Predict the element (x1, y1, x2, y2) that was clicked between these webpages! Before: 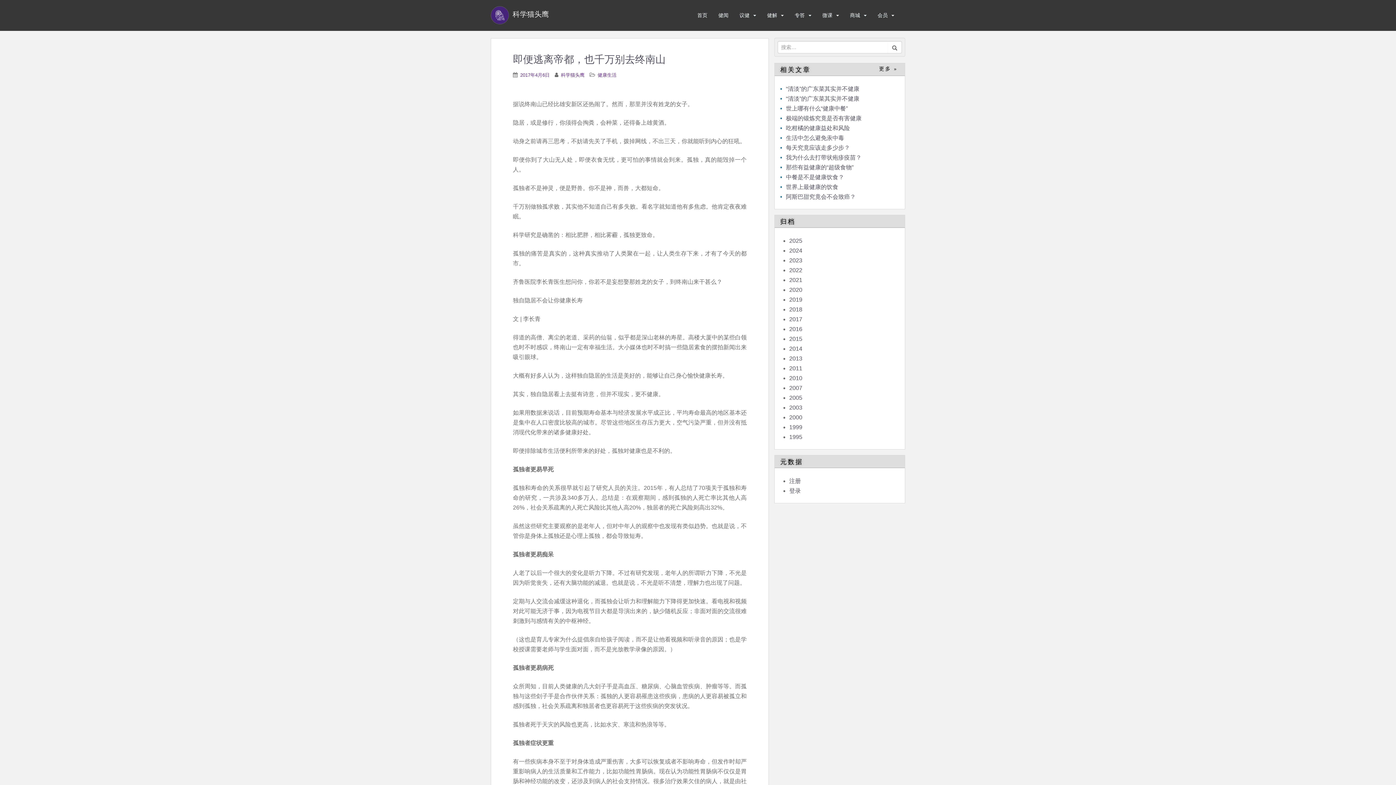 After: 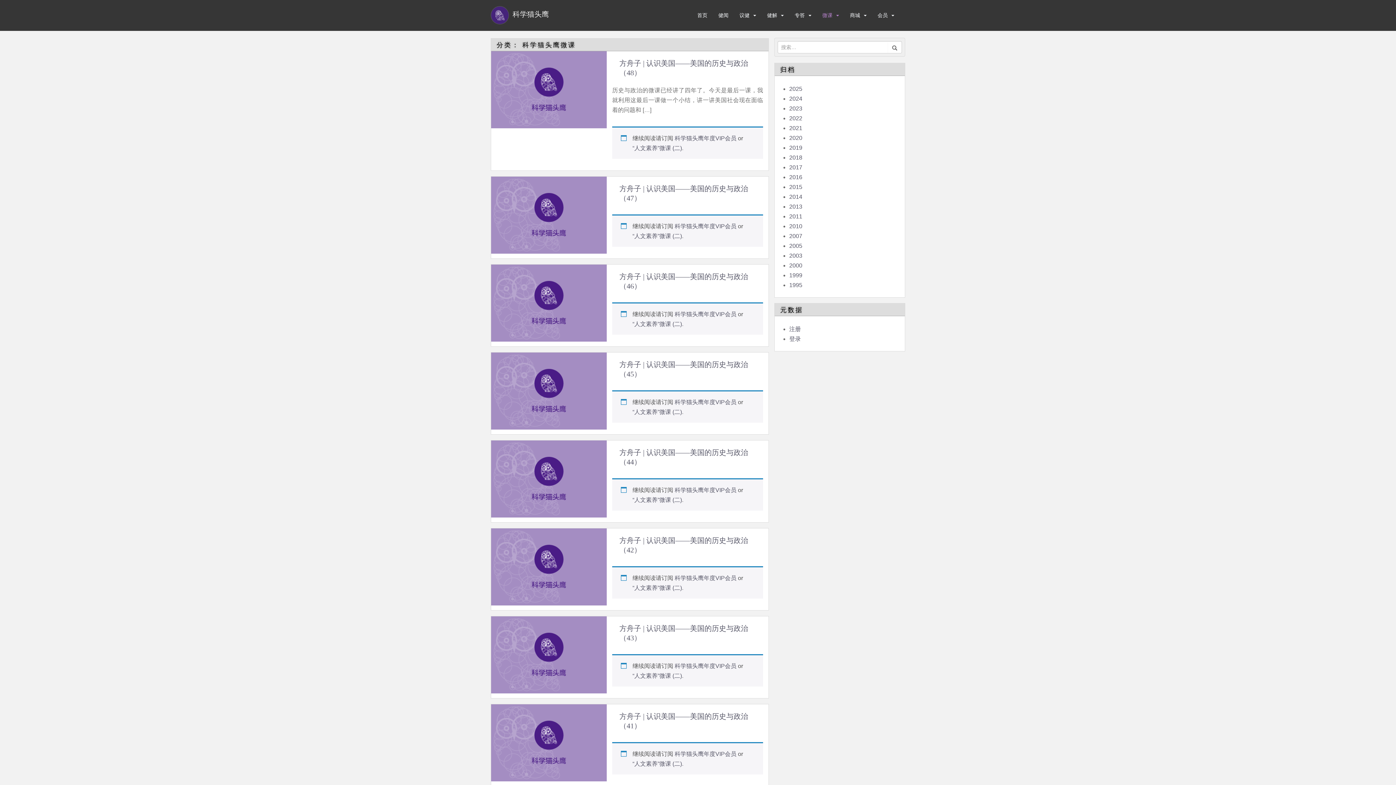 Action: bbox: (822, 8, 832, 22) label: 微课